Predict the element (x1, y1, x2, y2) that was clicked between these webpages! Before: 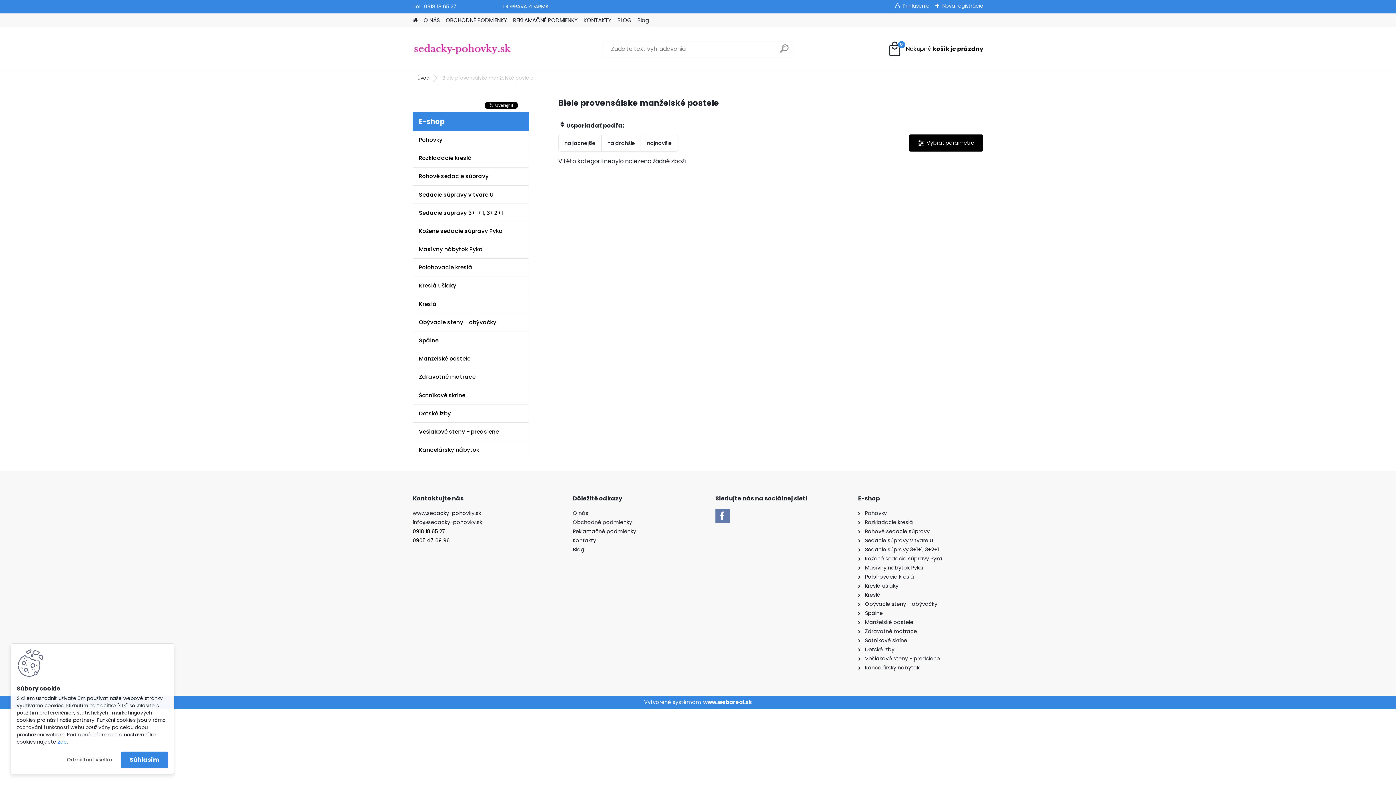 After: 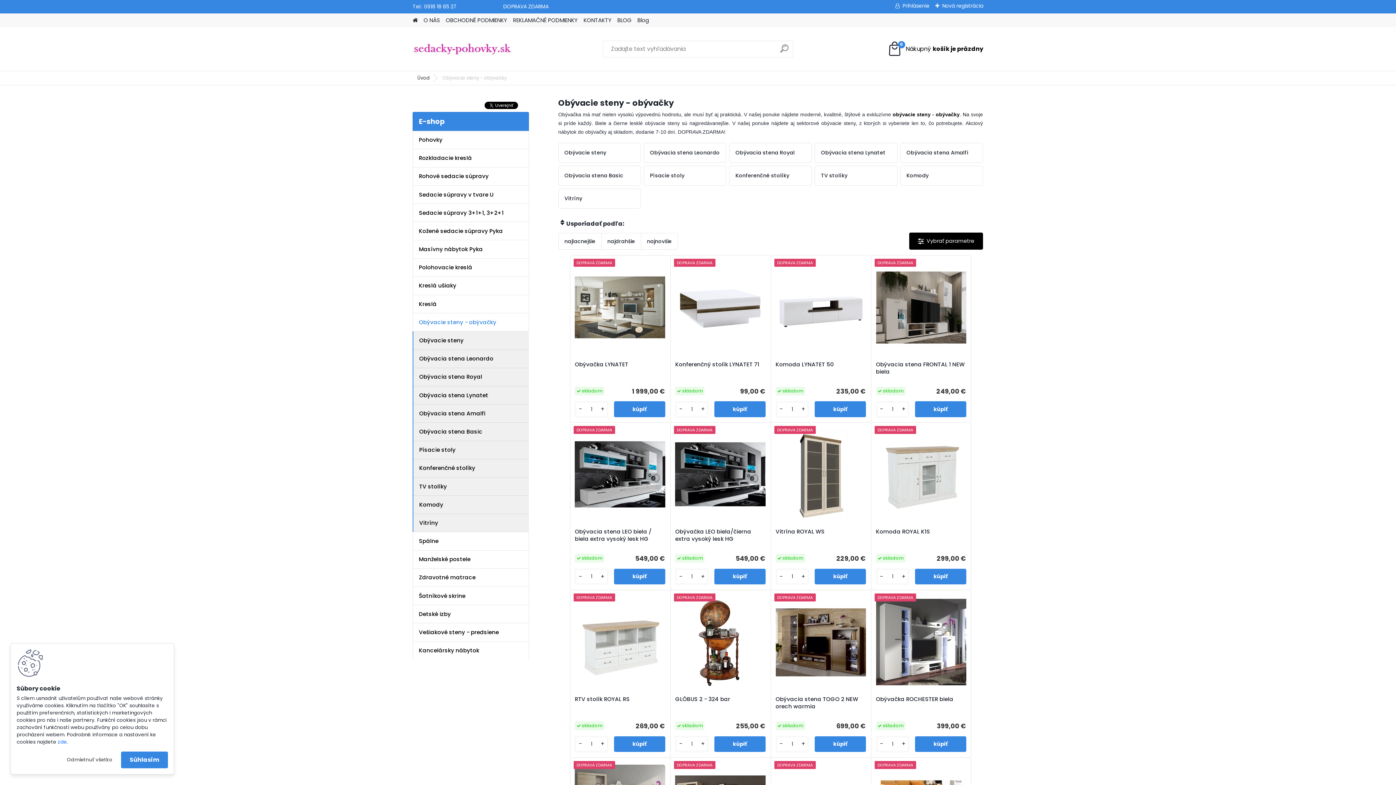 Action: label: Obývacie steny - obývačky bbox: (865, 600, 937, 607)